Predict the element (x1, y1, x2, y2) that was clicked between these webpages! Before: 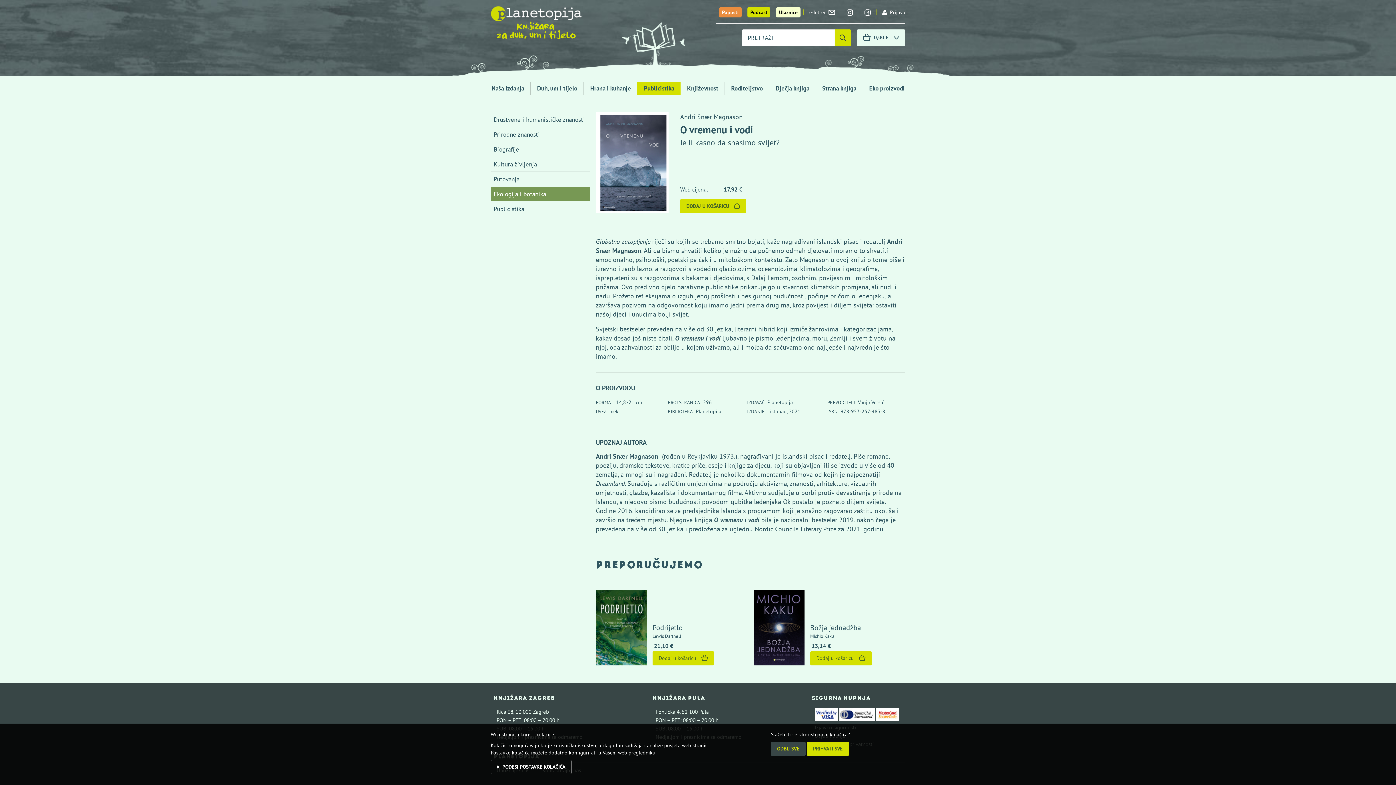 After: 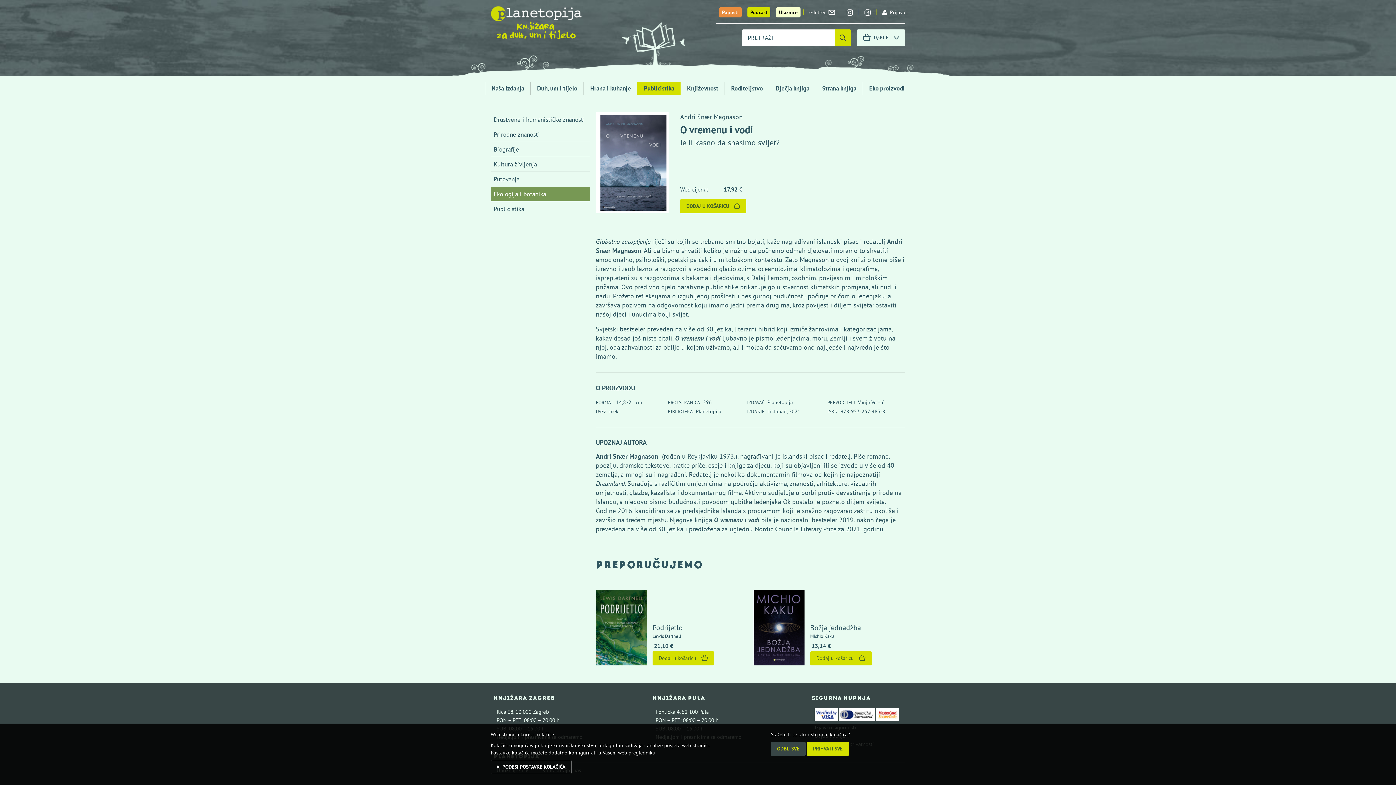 Action: bbox: (839, 708, 874, 721)